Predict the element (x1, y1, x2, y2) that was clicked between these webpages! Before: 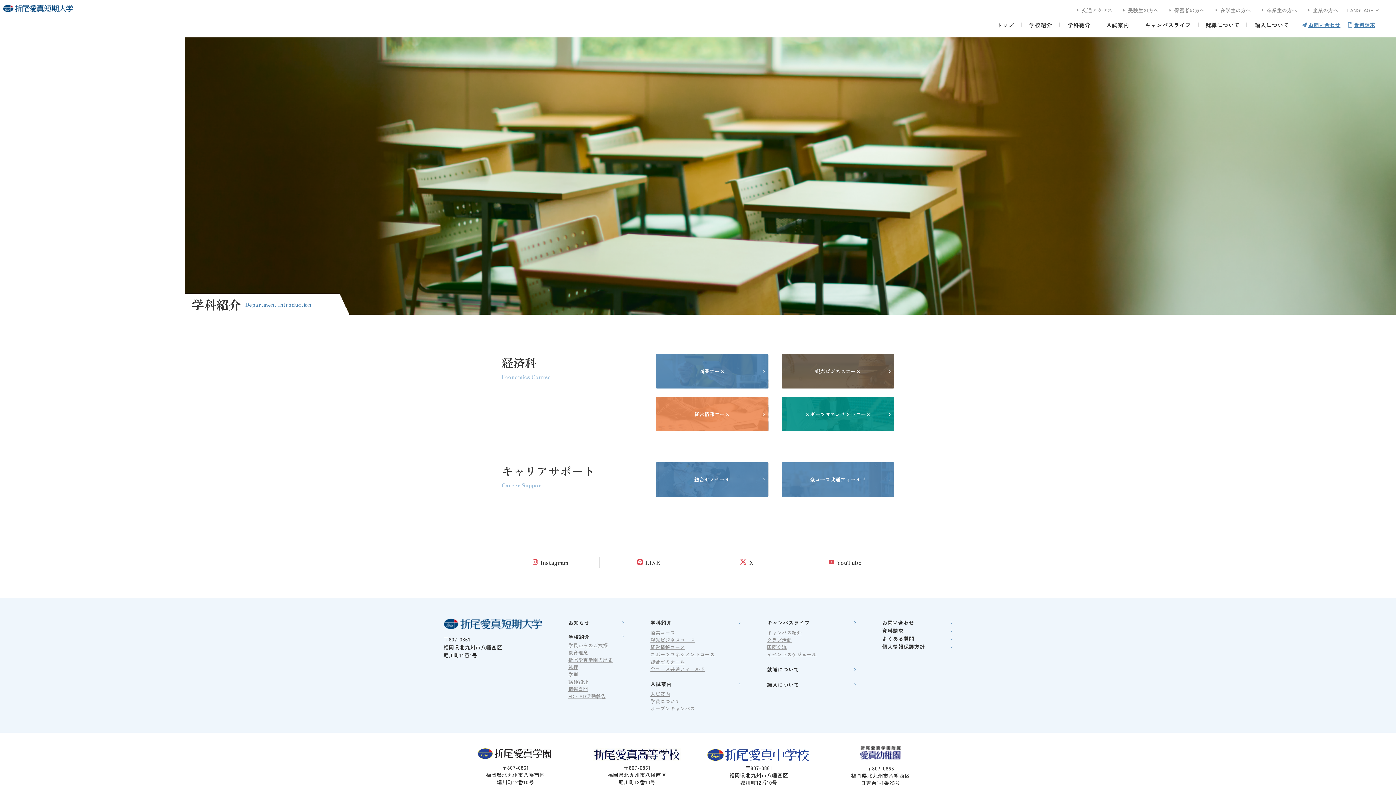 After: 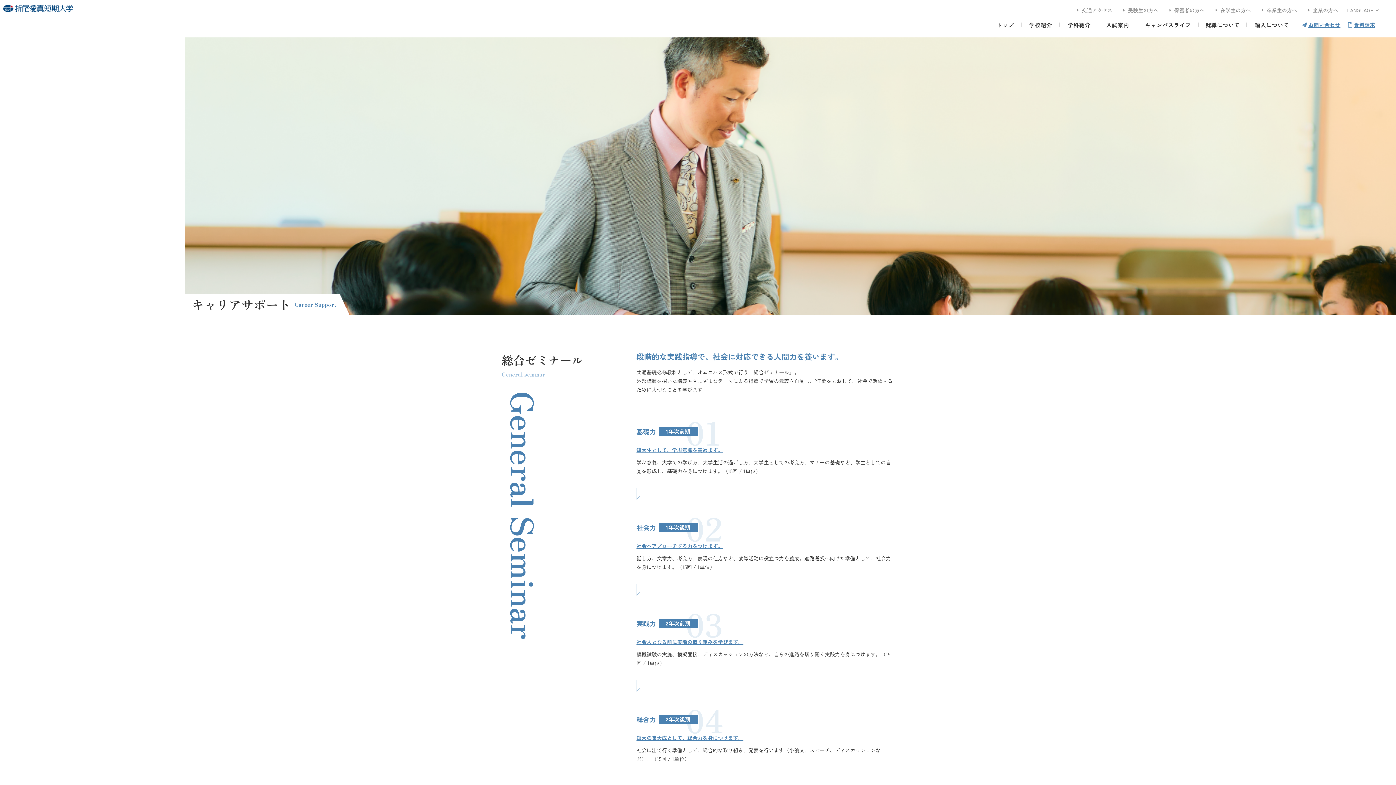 Action: bbox: (650, 658, 740, 665) label: 総合ゼミナール